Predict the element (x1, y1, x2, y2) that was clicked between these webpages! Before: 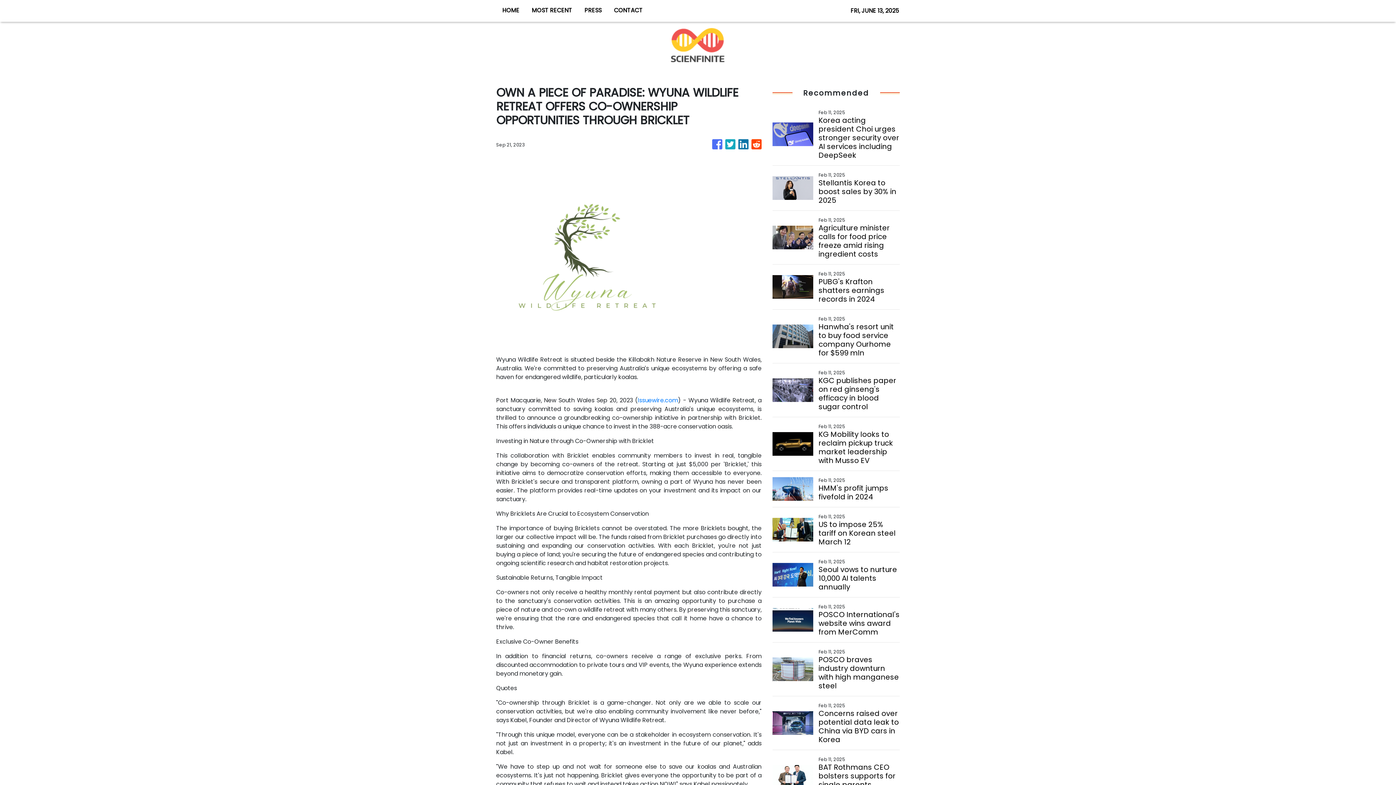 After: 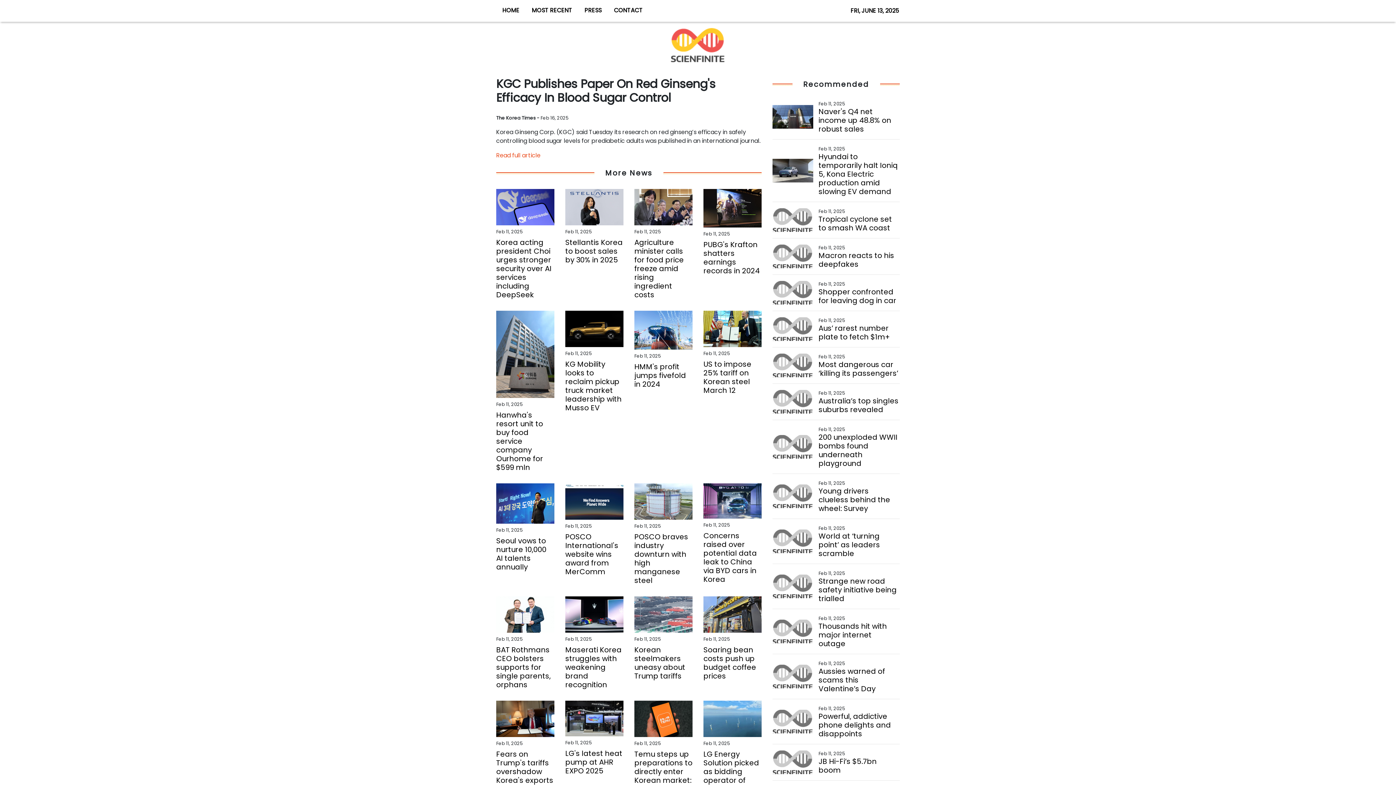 Action: bbox: (818, 376, 899, 411) label: KGC publishes paper on red ginseng's efficacy in blood sugar control